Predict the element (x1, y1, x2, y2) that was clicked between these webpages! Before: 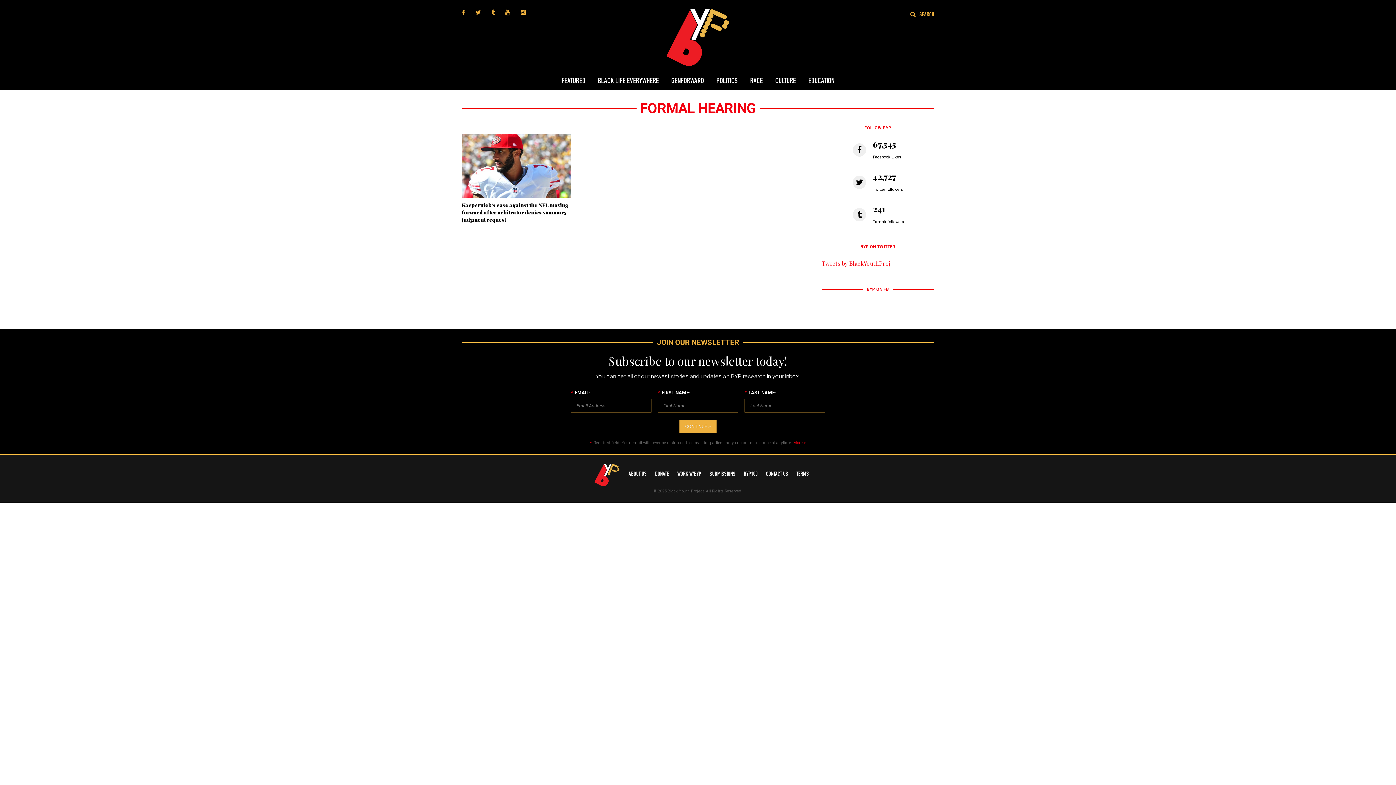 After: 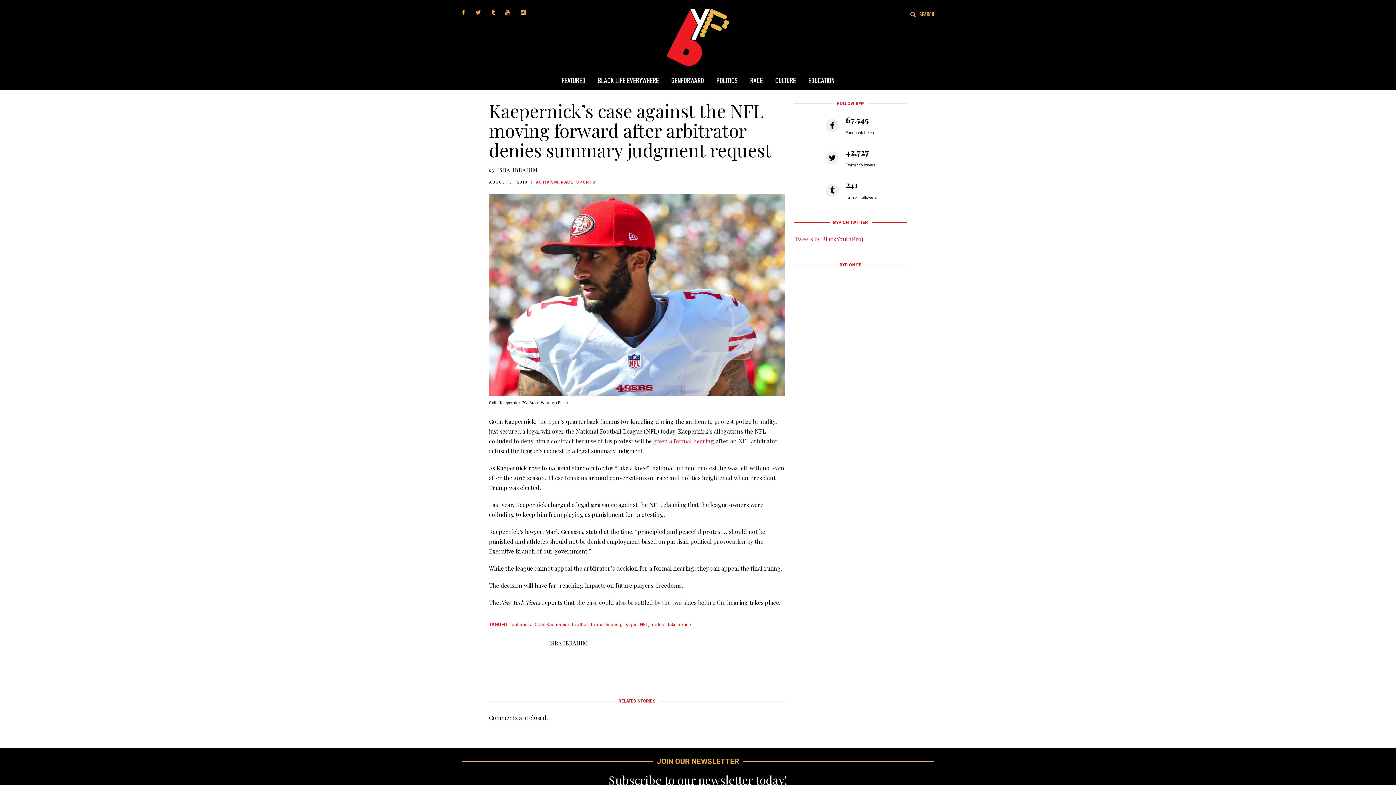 Action: bbox: (461, 134, 570, 197)